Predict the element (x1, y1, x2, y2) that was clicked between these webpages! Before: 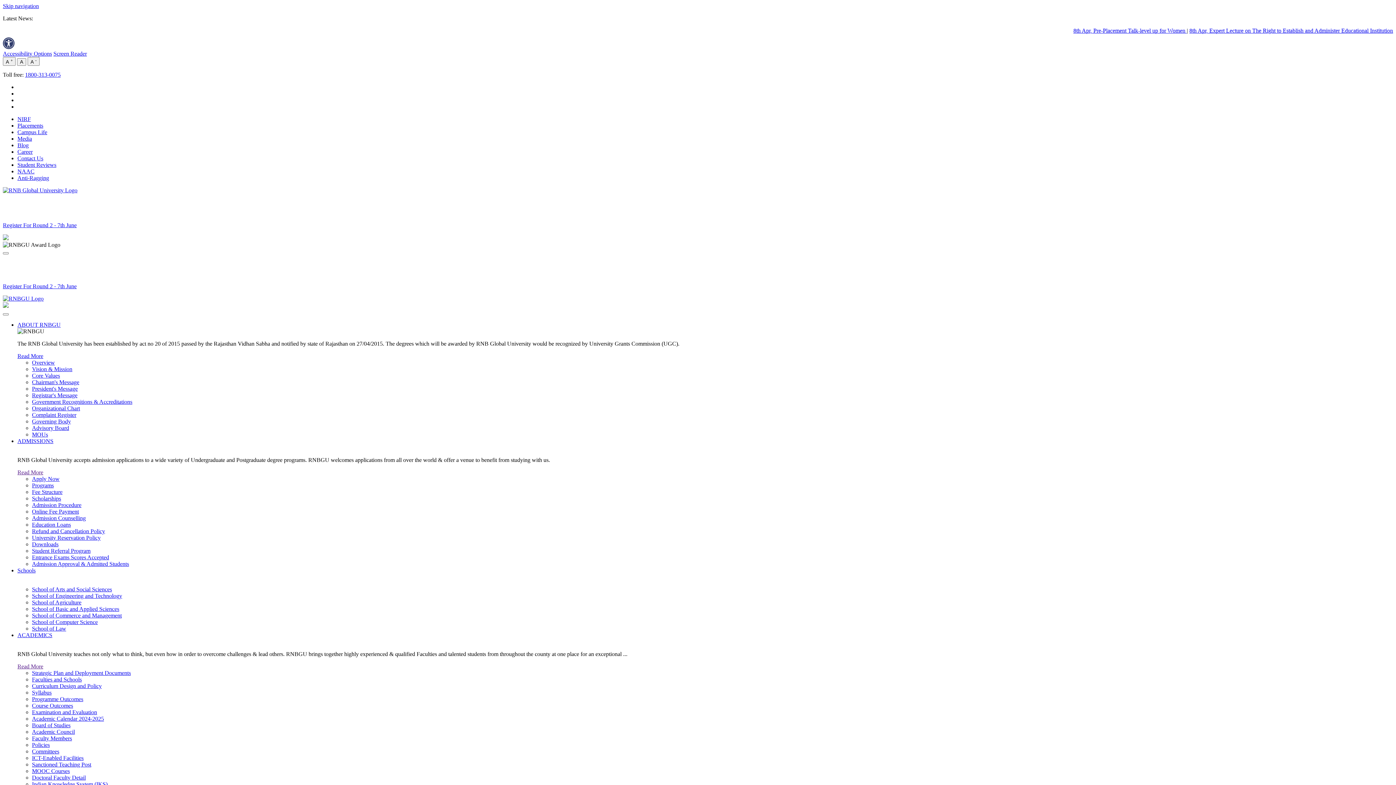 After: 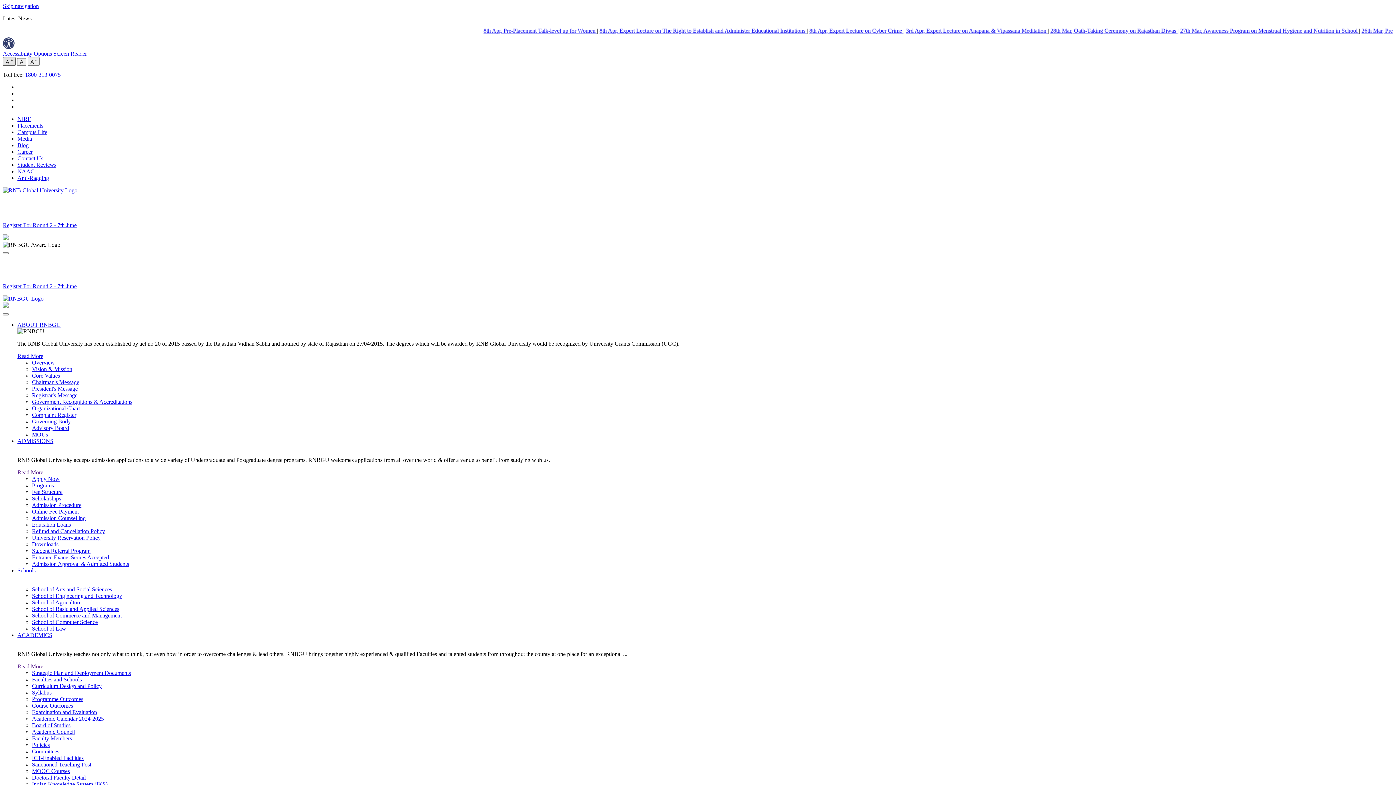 Action: bbox: (2, 57, 15, 65) label: Zoom in page